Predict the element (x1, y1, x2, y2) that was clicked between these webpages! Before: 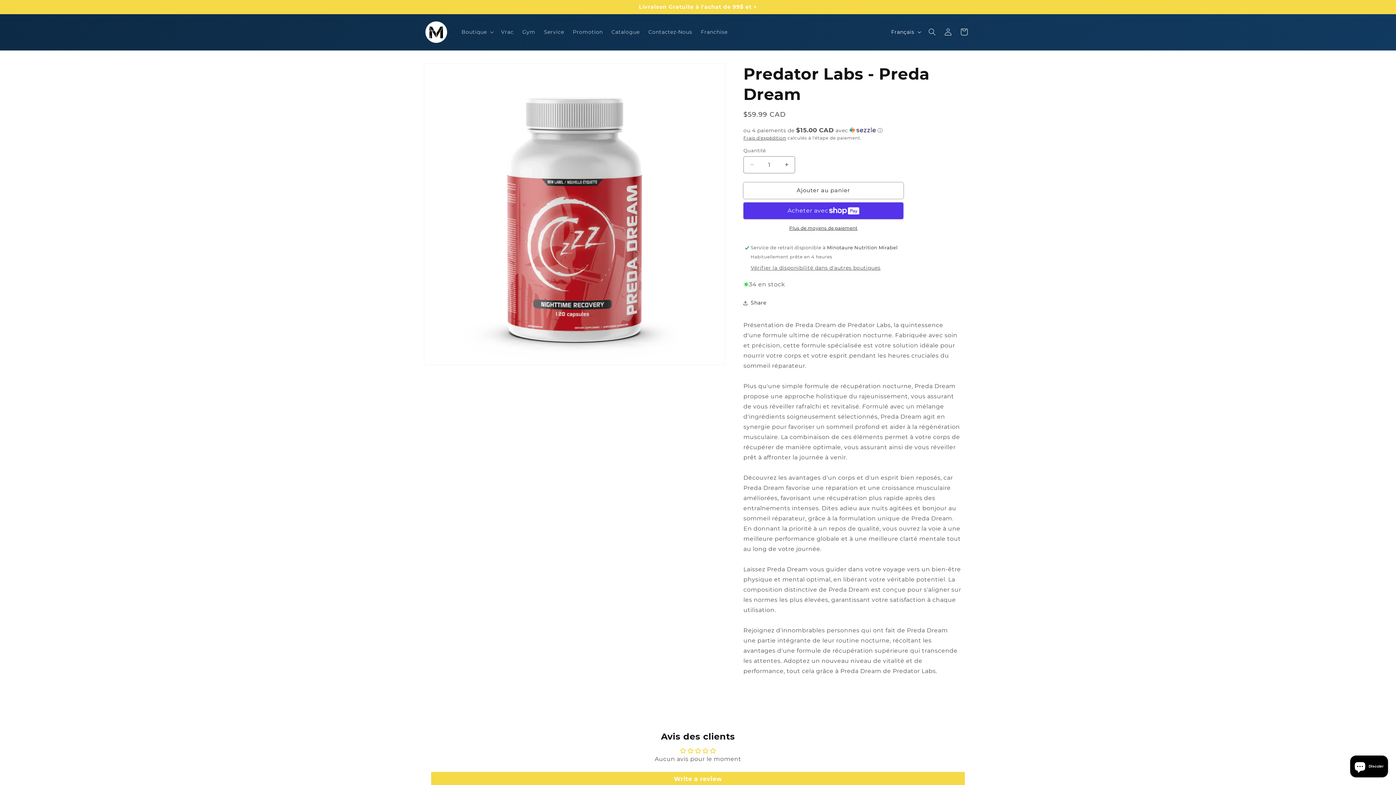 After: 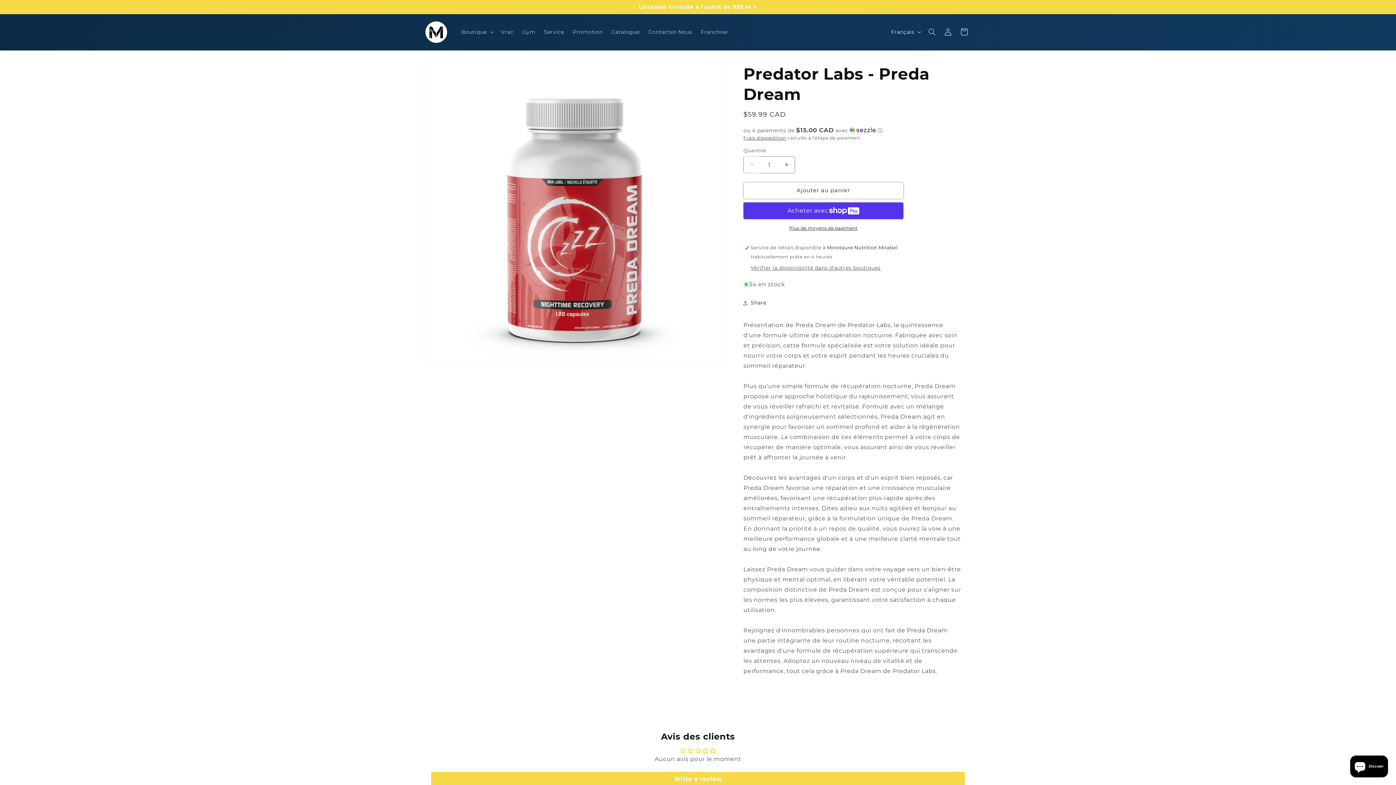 Action: label: Réduire la quantité de Predator Labs - Preda Dream bbox: (744, 156, 760, 173)